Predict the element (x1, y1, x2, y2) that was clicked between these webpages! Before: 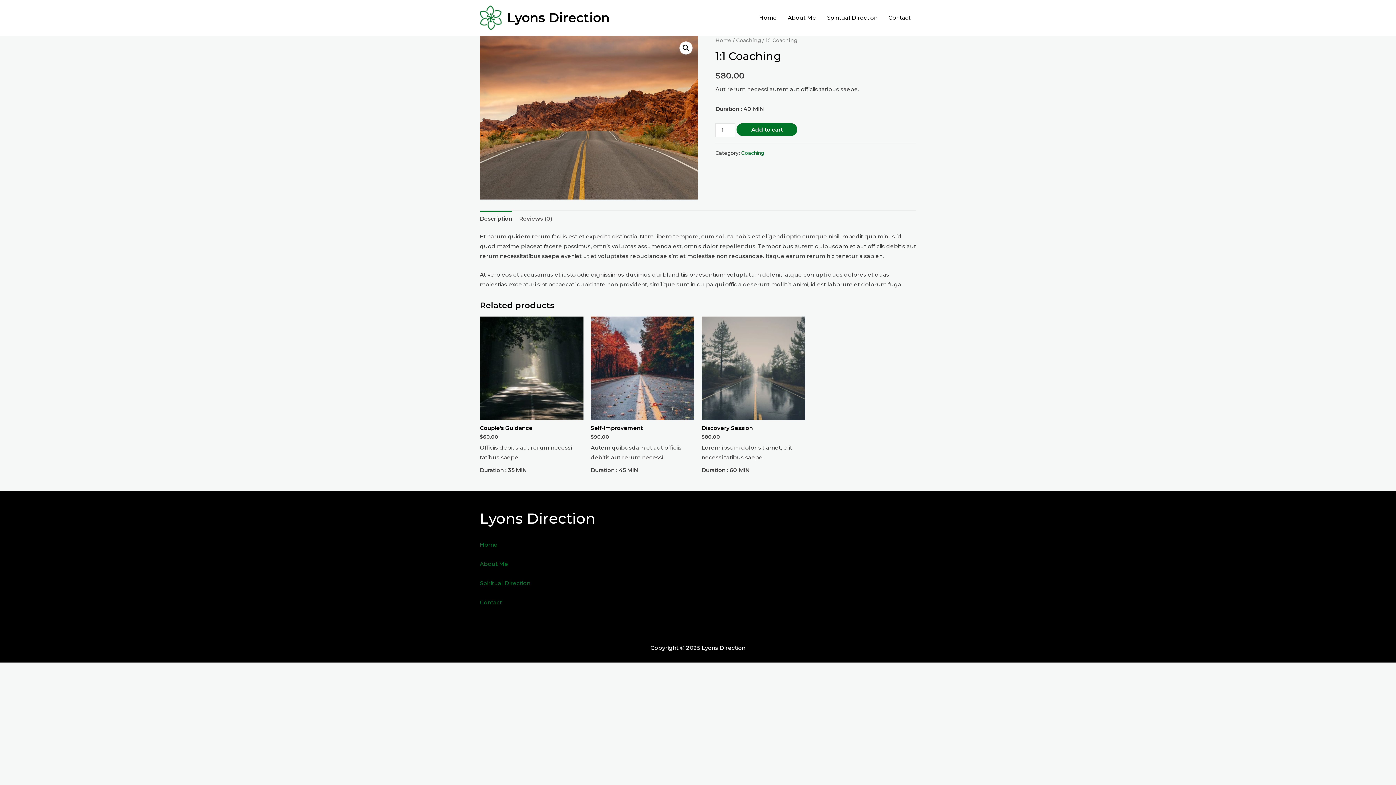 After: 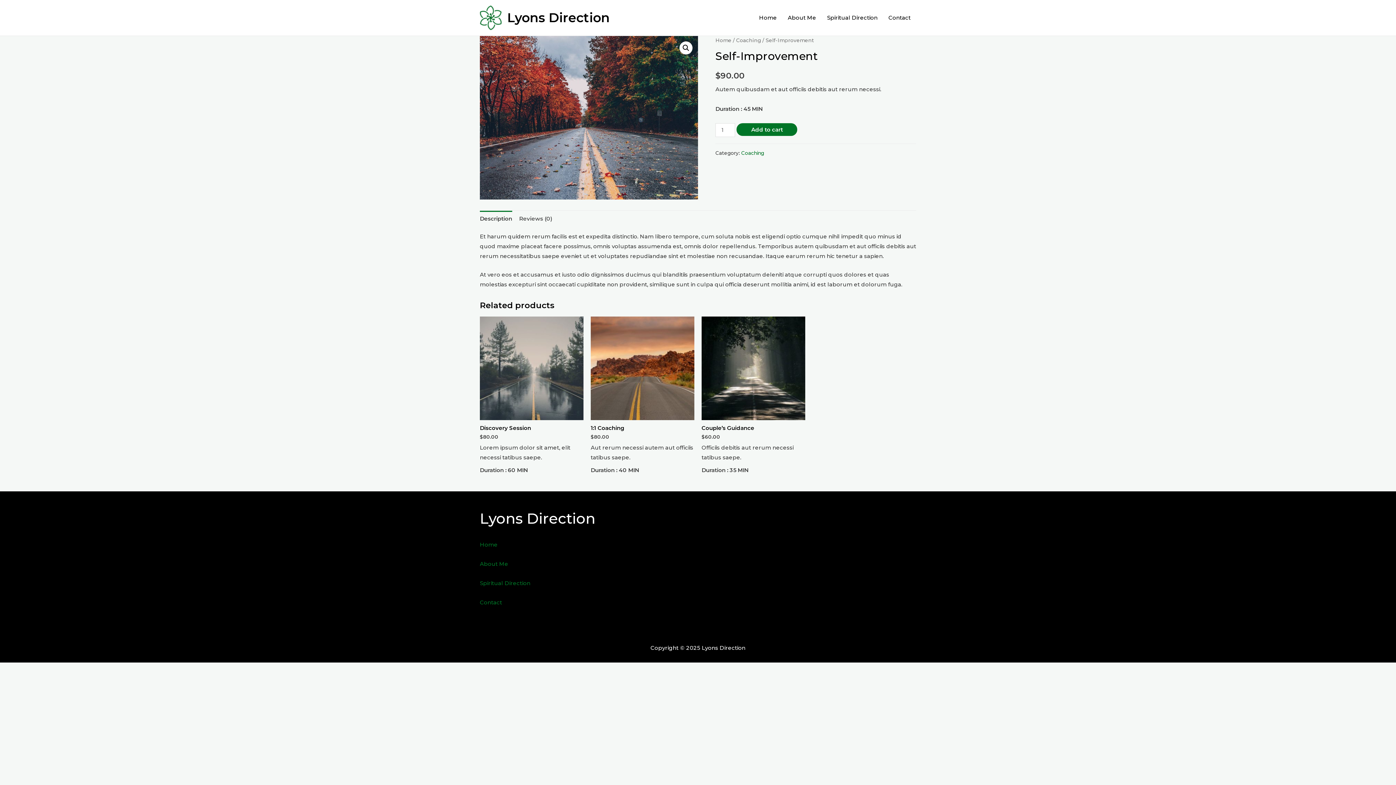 Action: label: Self-Improvement bbox: (590, 424, 694, 431)